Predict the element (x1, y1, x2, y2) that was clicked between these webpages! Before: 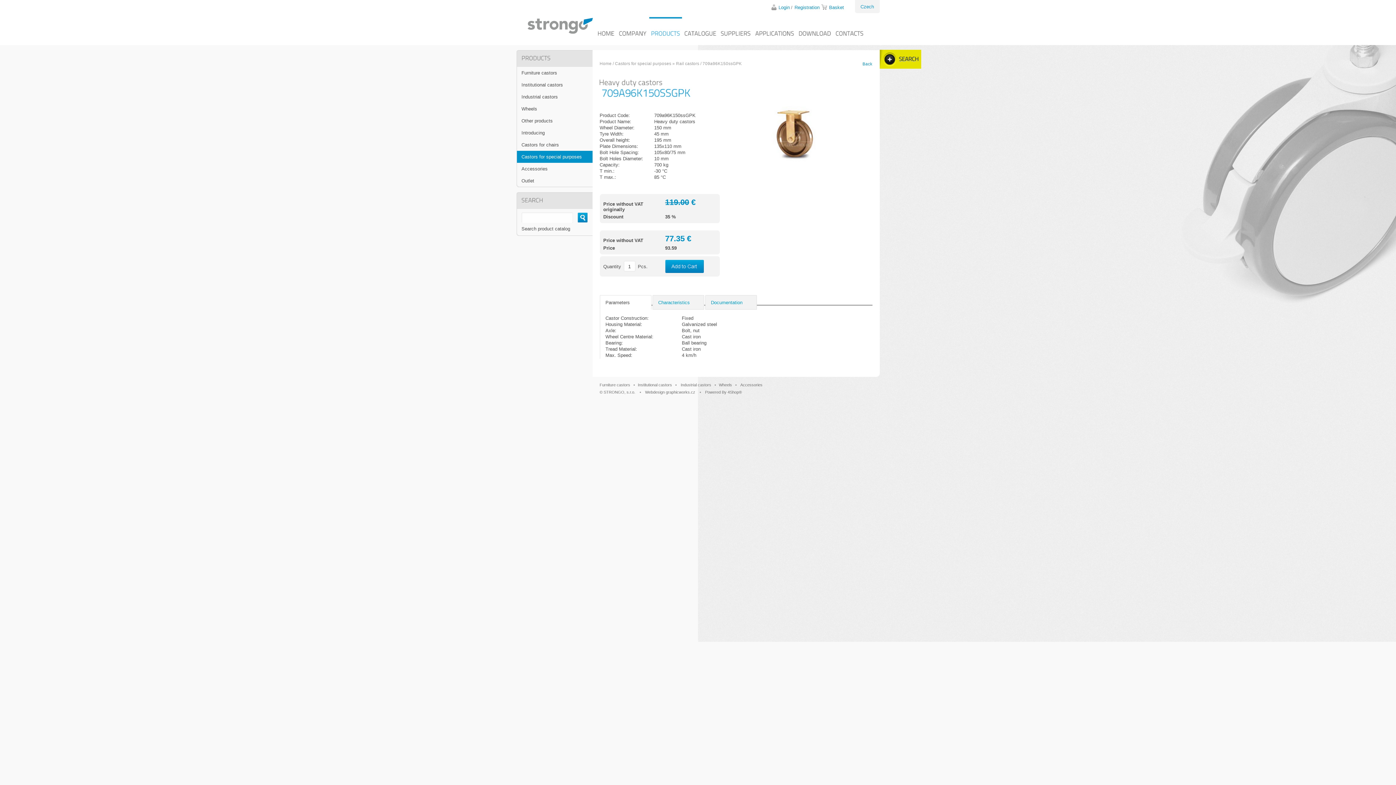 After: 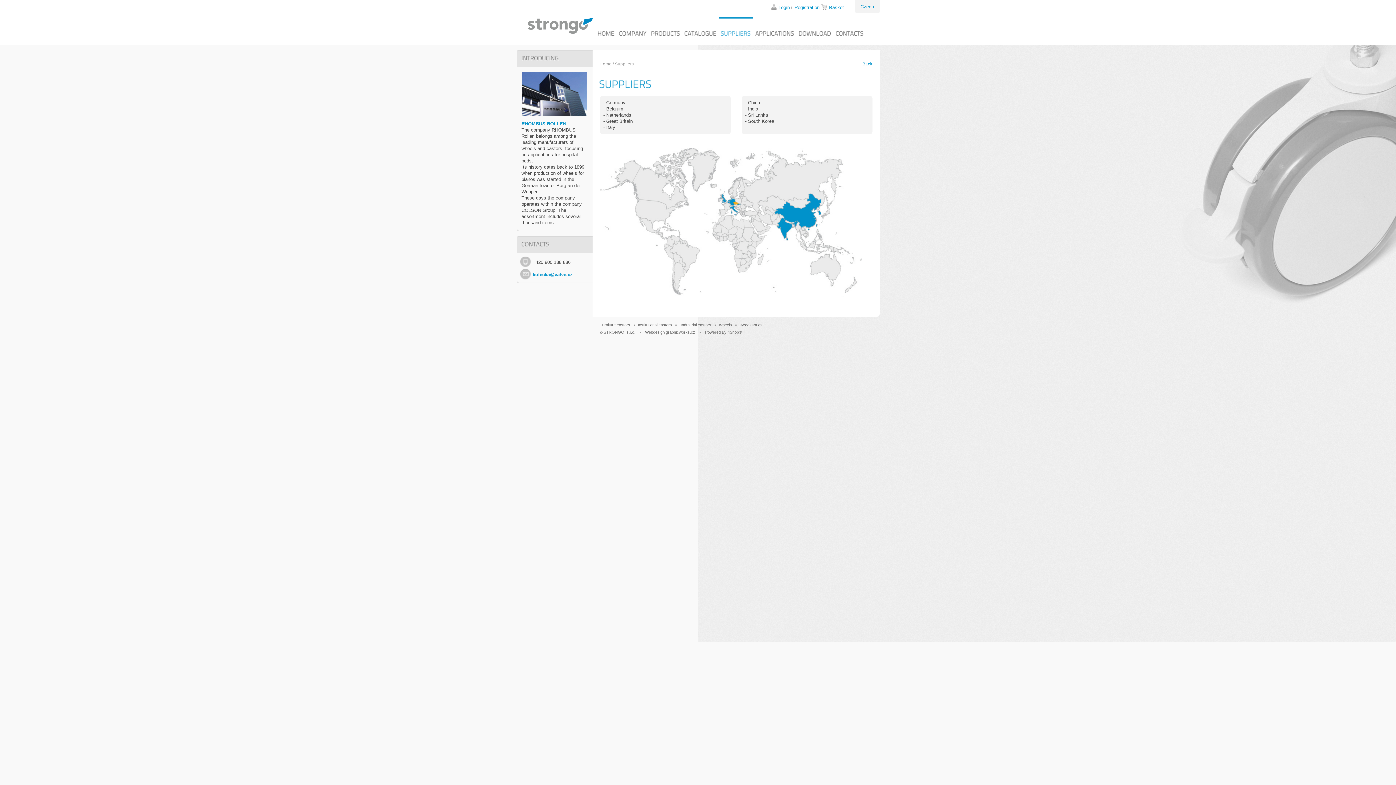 Action: bbox: (719, 17, 752, 37) label: SUPPLIERS